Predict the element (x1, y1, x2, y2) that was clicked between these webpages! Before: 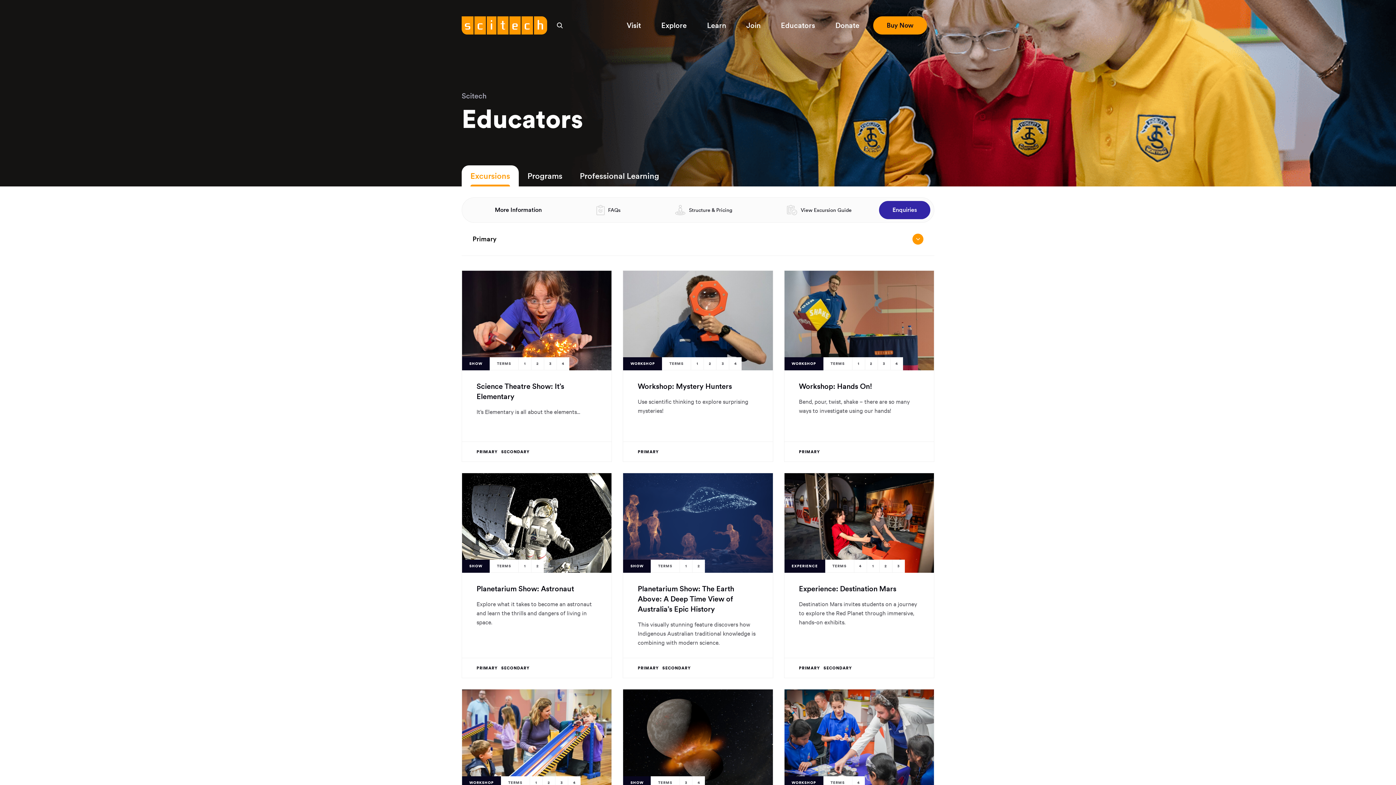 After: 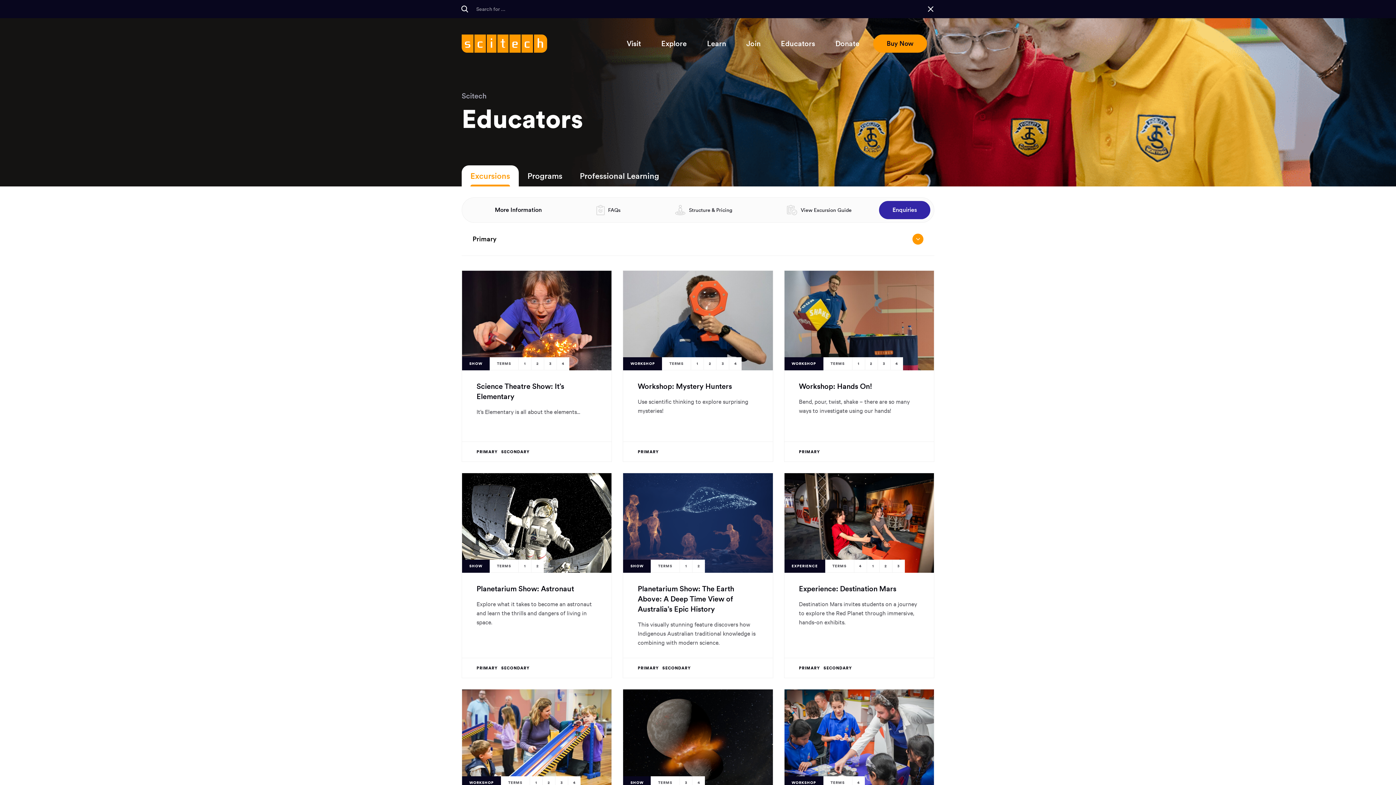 Action: bbox: (550, 16, 569, 34) label: Click here to open search.